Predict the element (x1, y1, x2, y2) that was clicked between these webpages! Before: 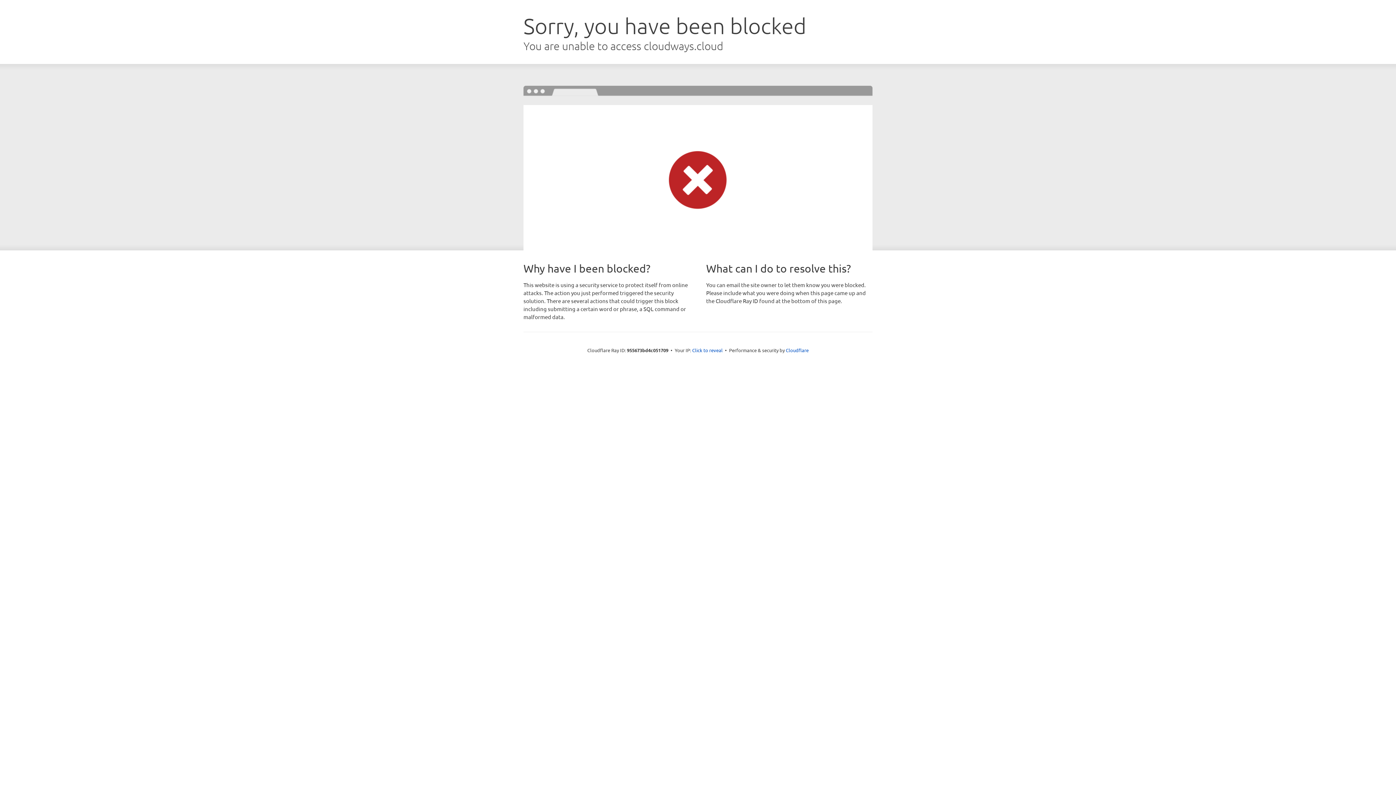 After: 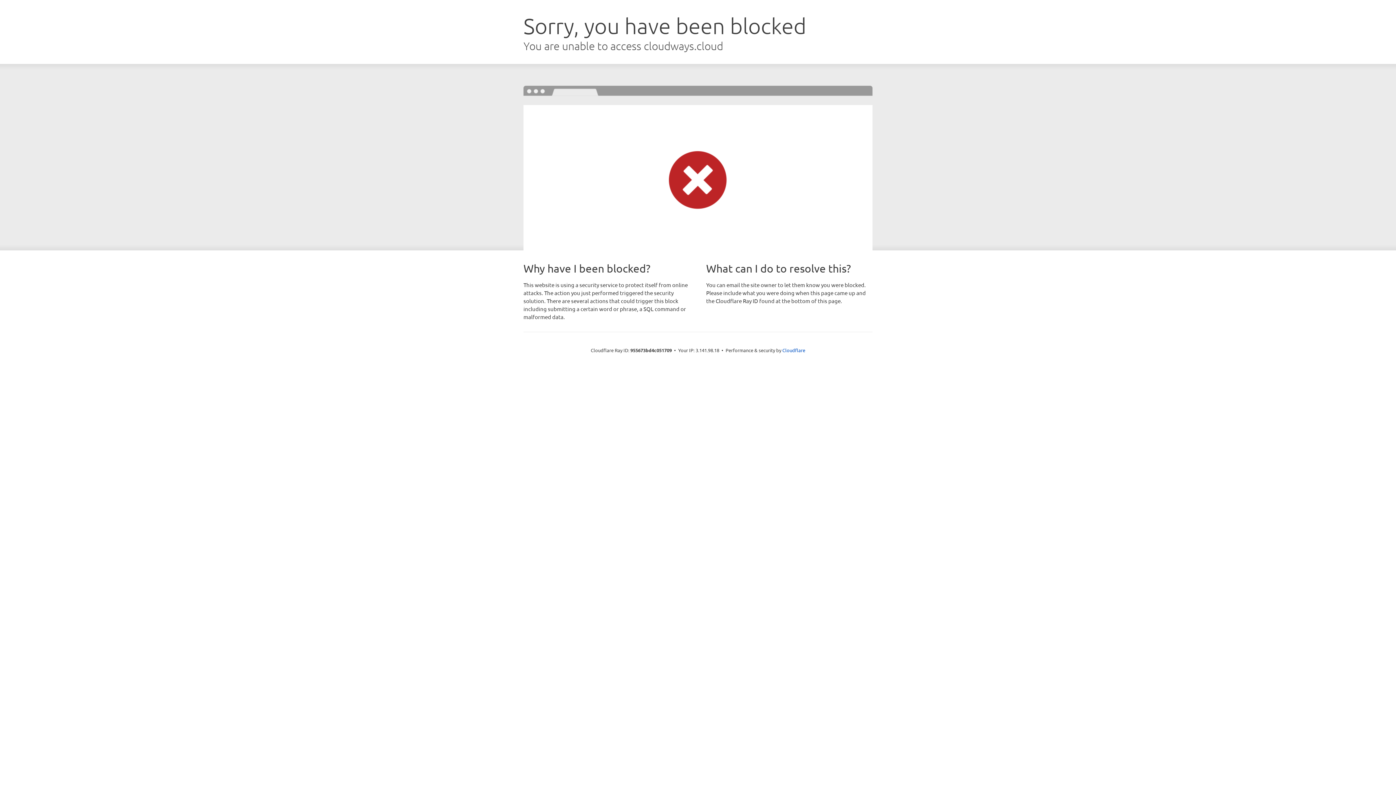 Action: bbox: (692, 346, 722, 353) label: Click to reveal